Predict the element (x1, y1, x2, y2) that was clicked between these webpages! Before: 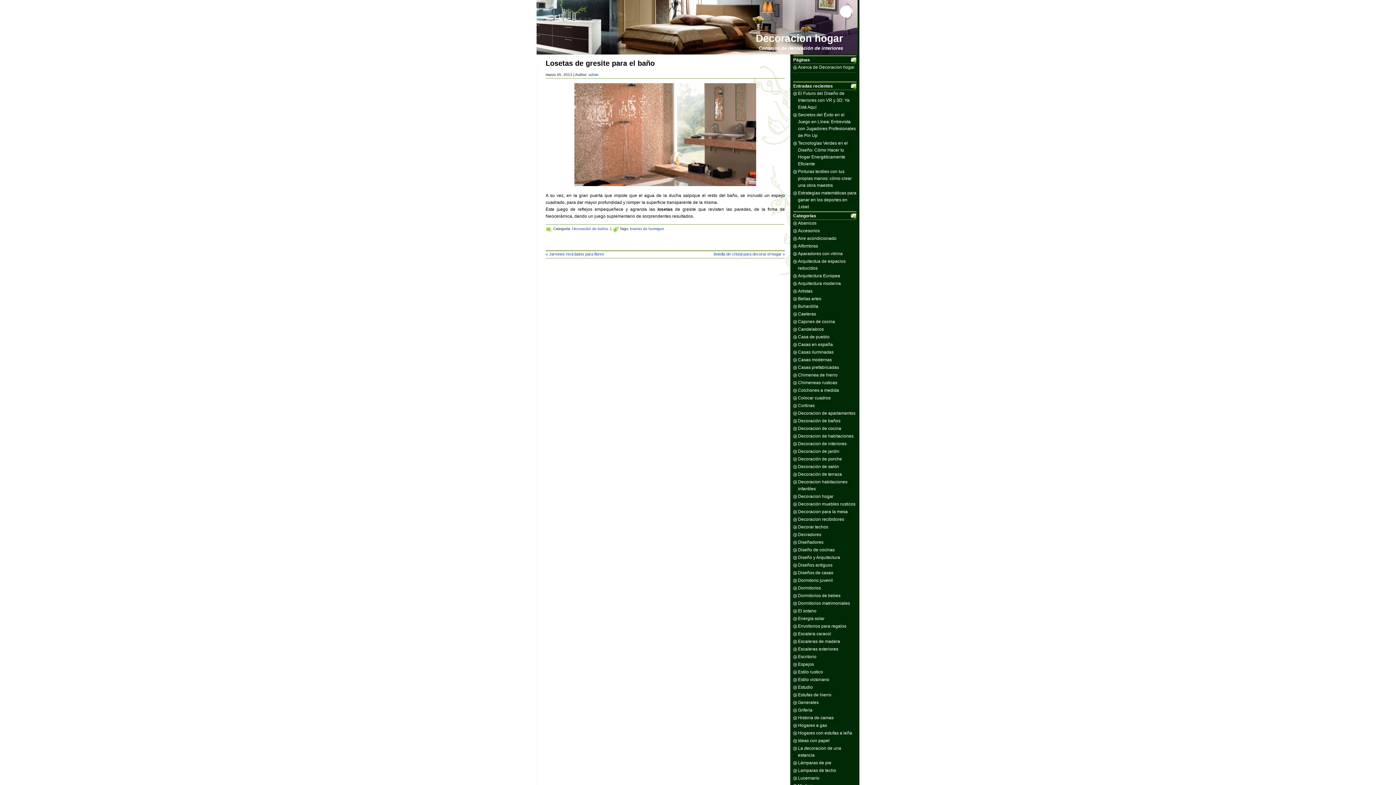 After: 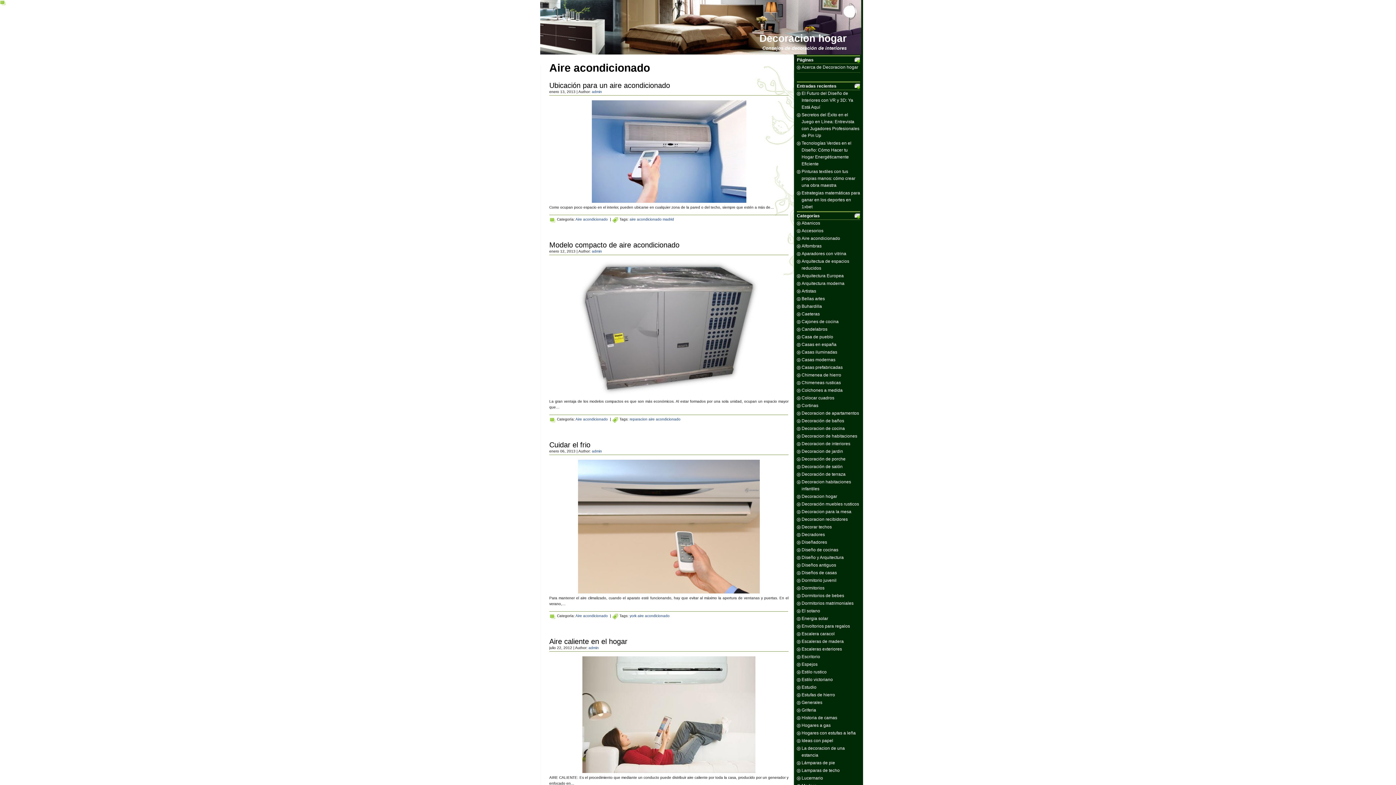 Action: label: Aire acondicionado bbox: (798, 236, 836, 241)